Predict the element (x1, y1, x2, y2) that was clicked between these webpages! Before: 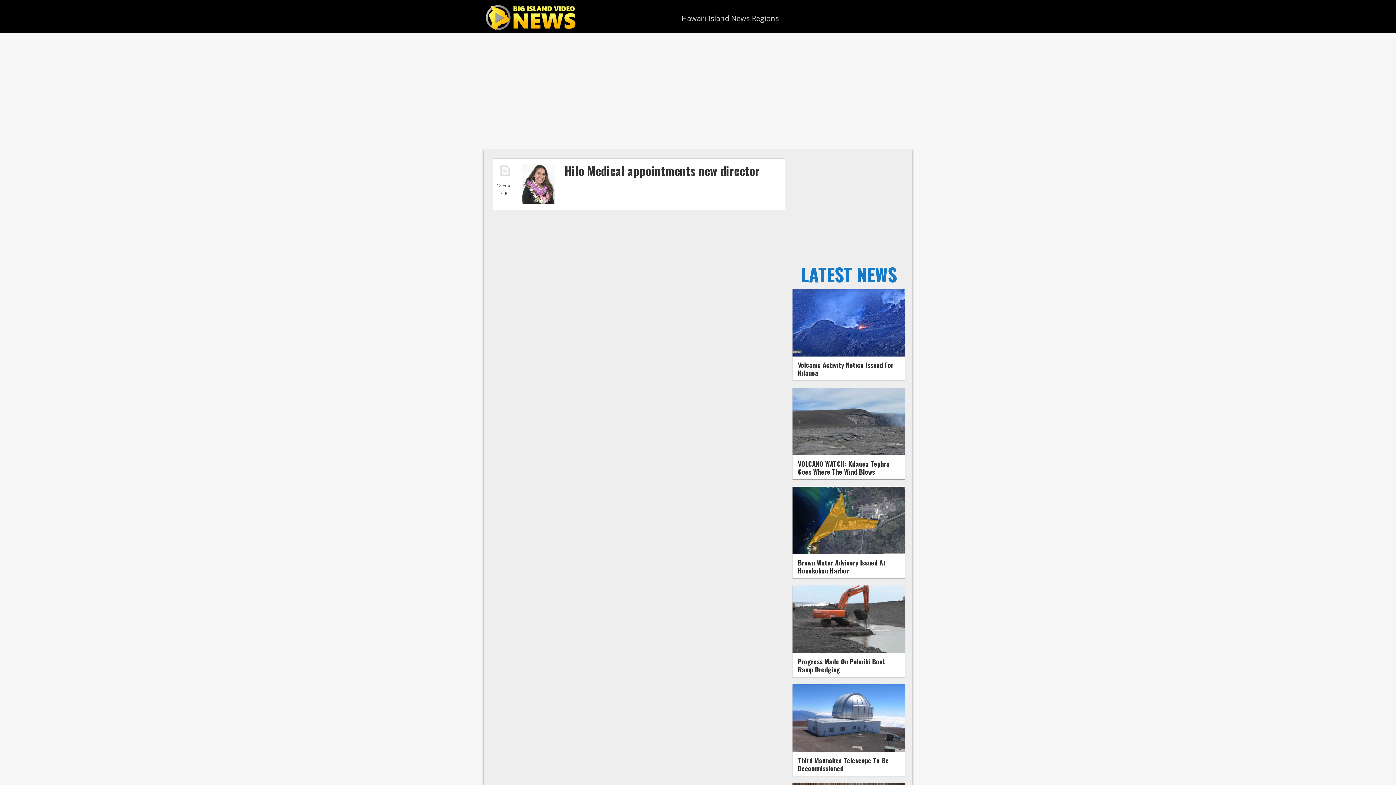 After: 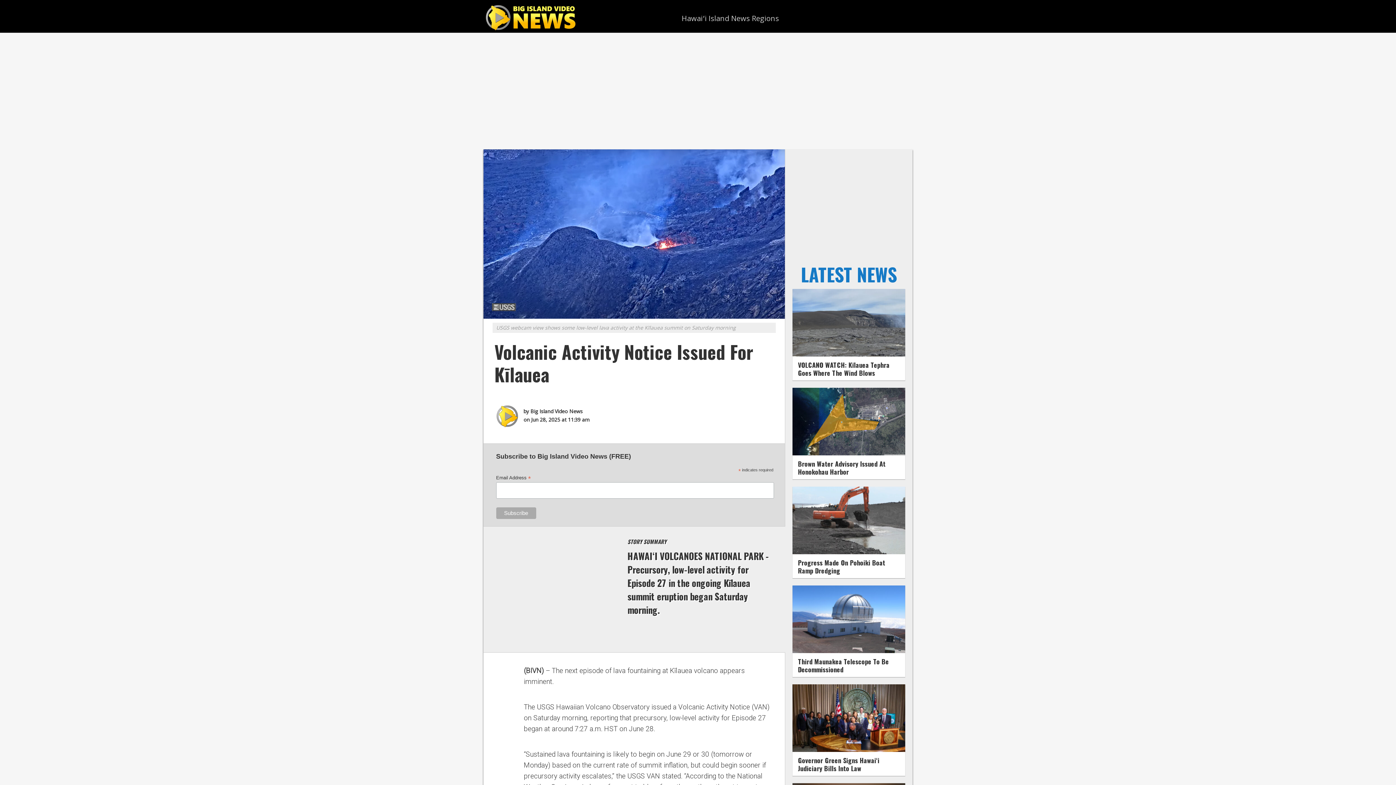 Action: label: Volcanic Activity Notice Issued For Kīlauea bbox: (798, 360, 893, 377)